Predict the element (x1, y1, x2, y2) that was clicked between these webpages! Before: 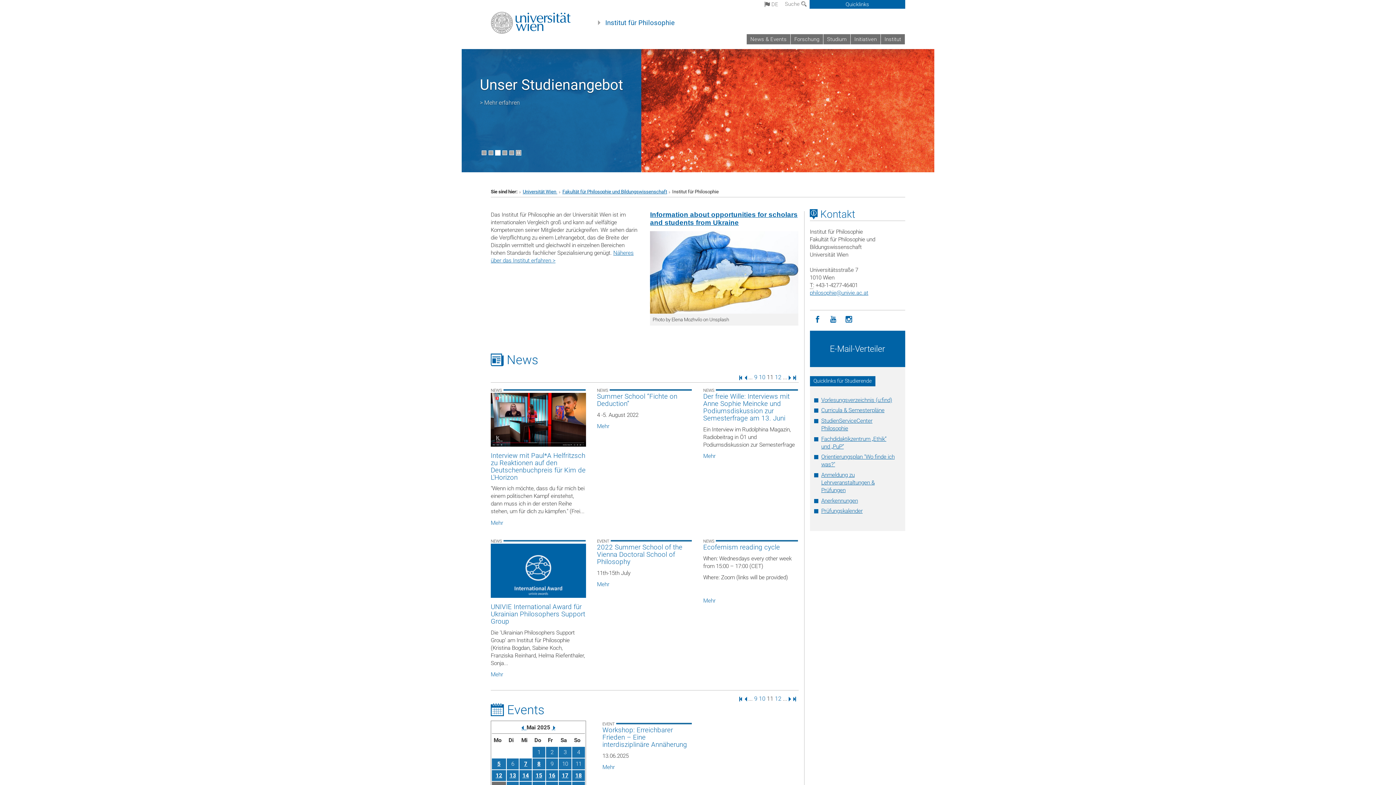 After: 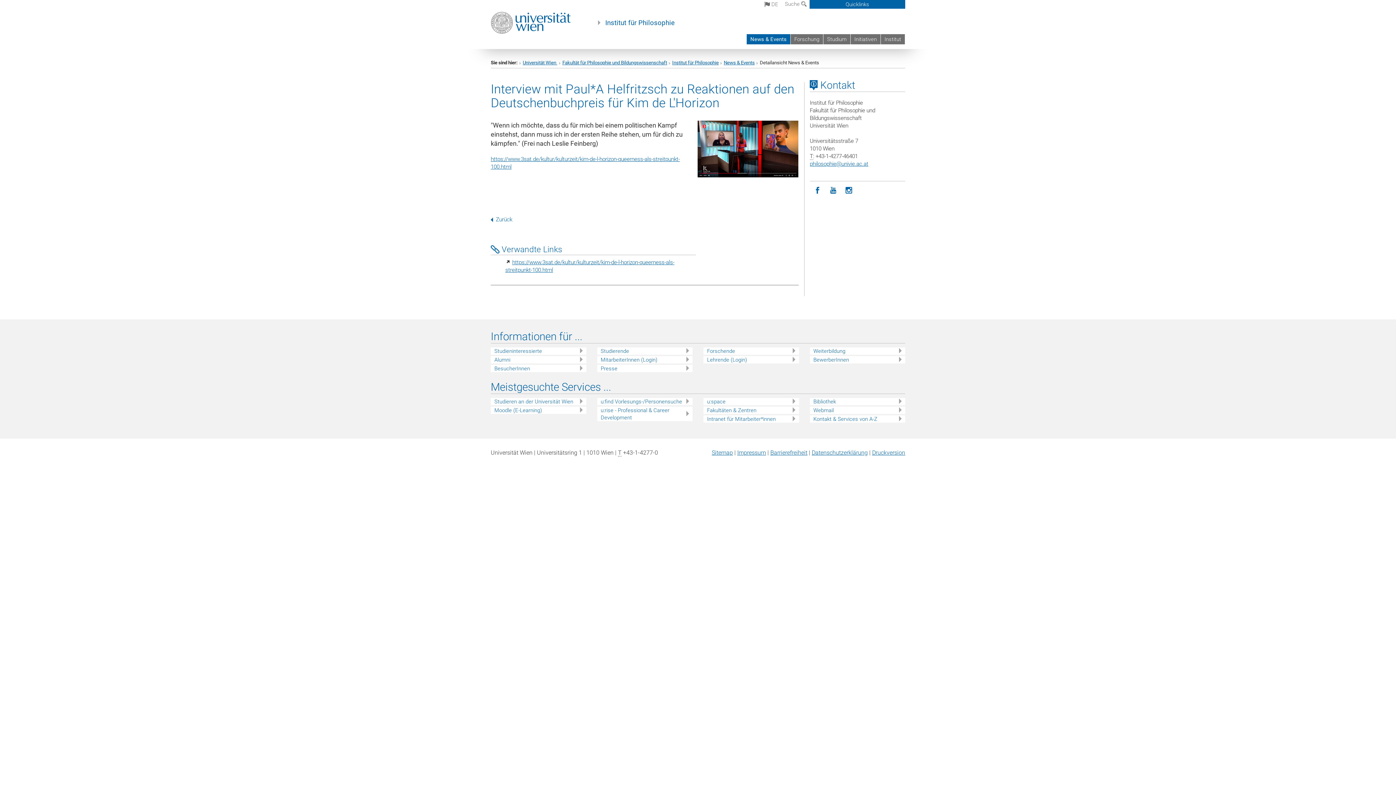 Action: bbox: (490, 393, 586, 481) label: Interview mit Paul*A Helfritzsch zu Reaktionen auf den Deutschenbuchpreis für Kim de L'Horizon